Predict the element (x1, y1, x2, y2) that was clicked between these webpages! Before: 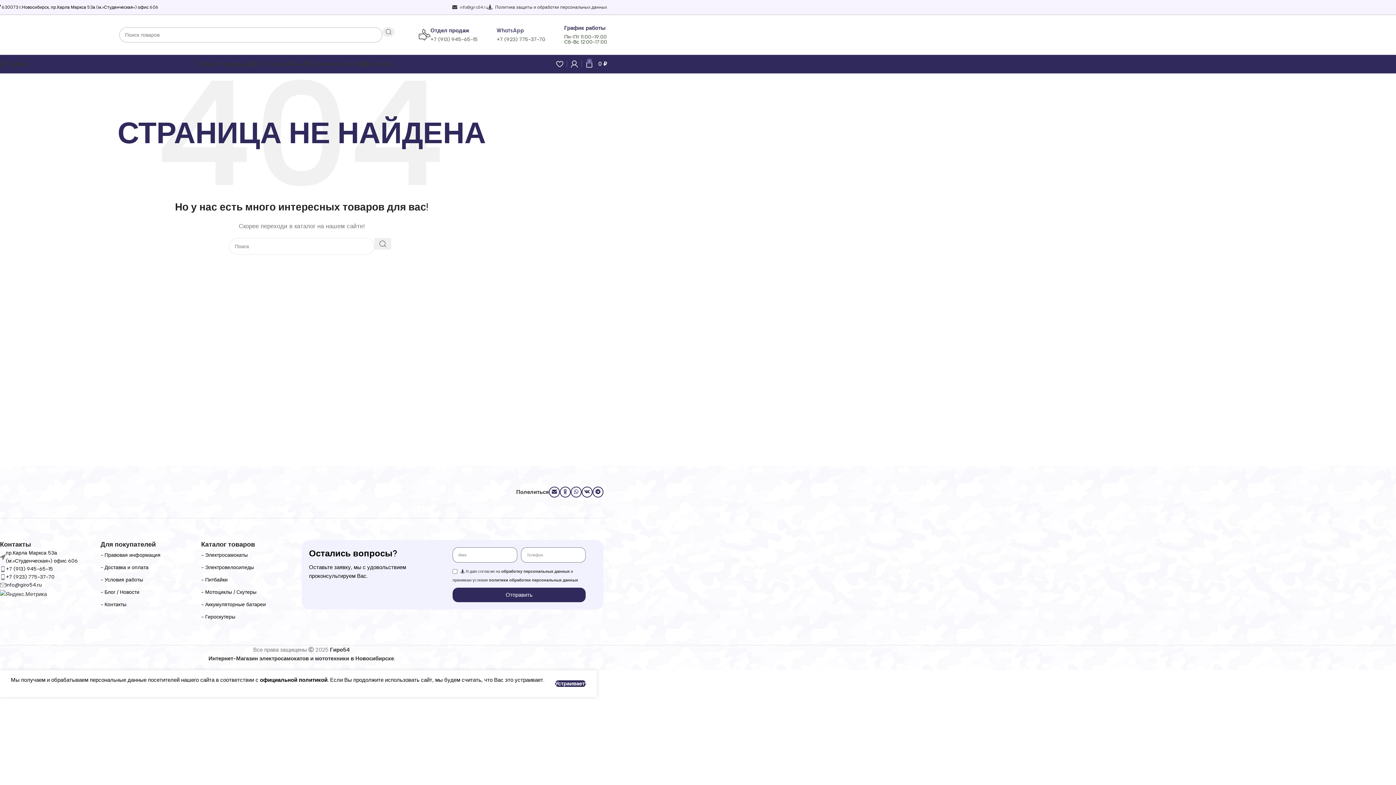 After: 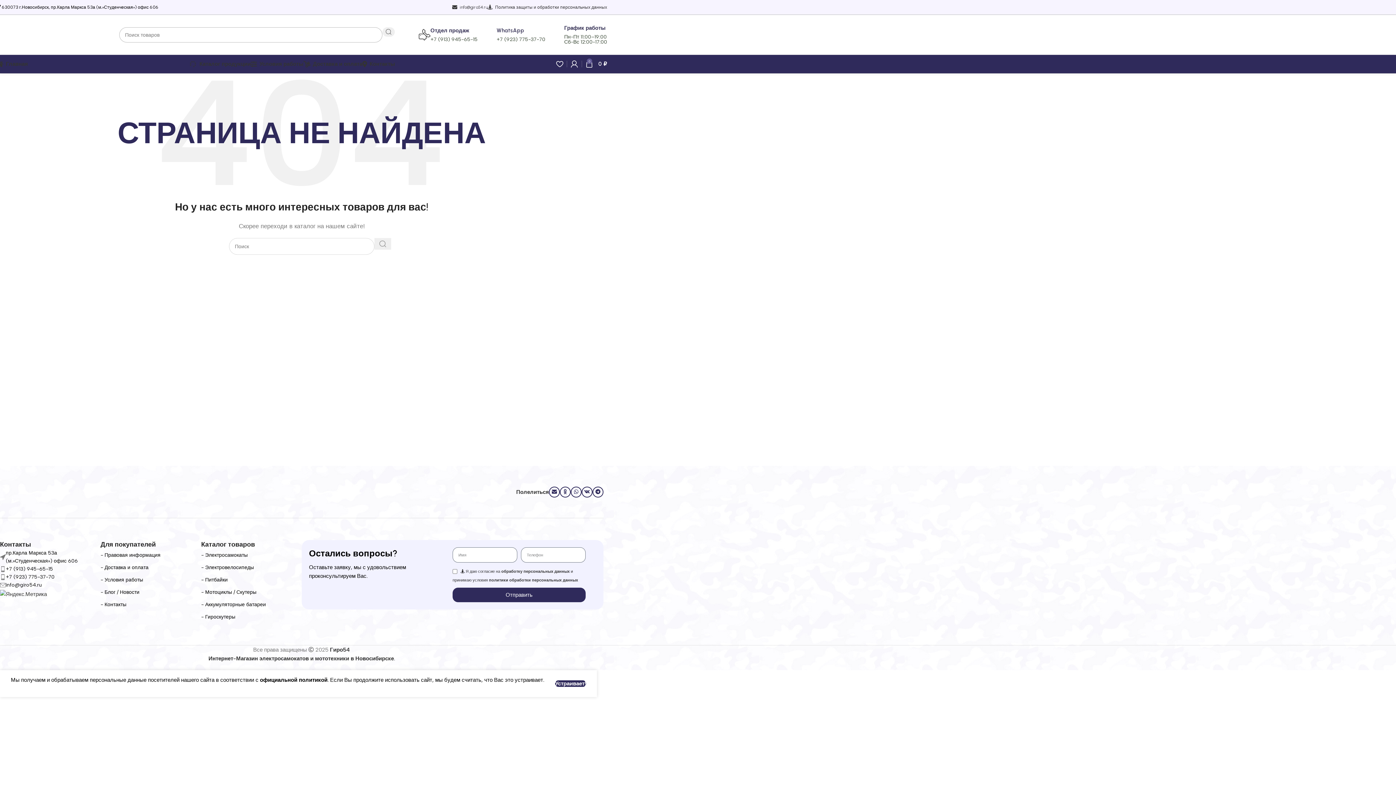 Action: label: Search  bbox: (374, 238, 391, 249)